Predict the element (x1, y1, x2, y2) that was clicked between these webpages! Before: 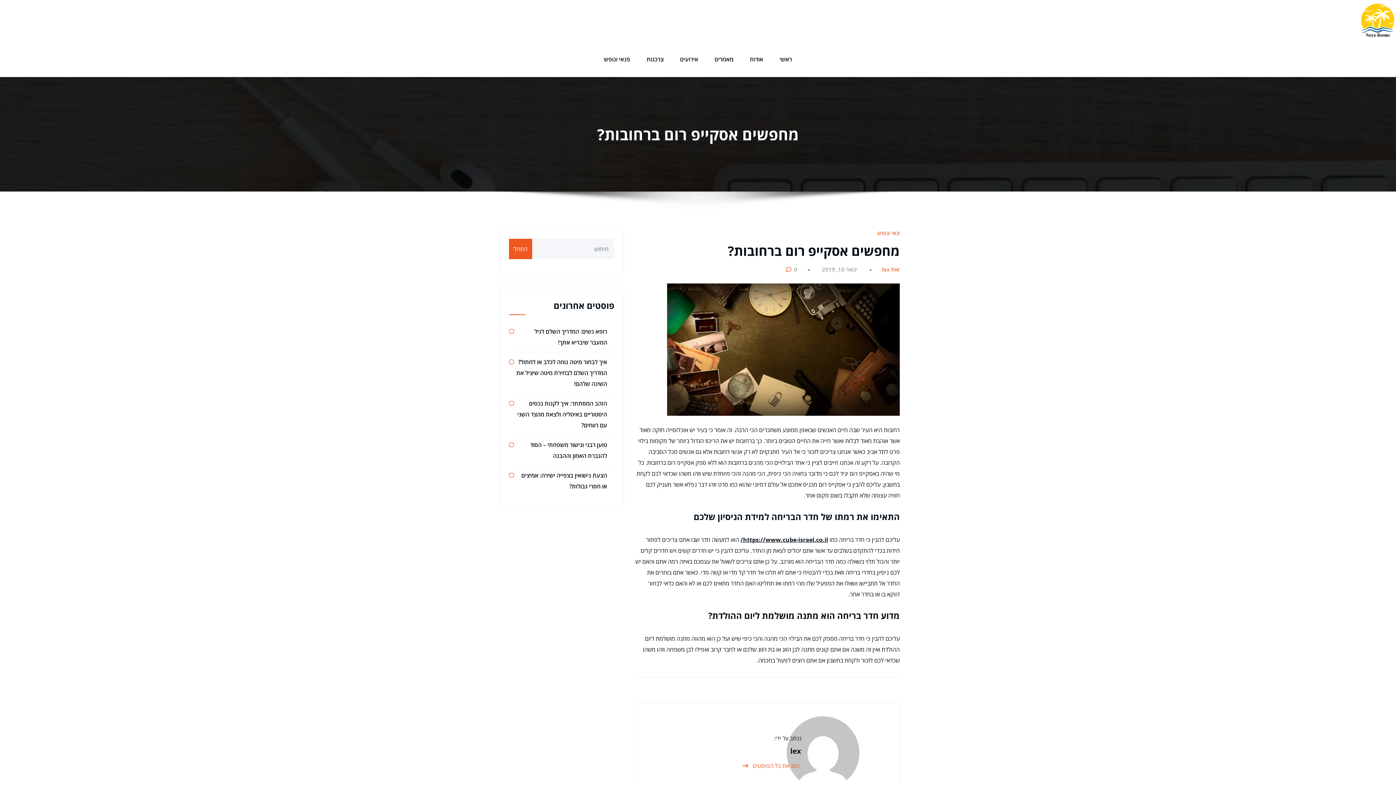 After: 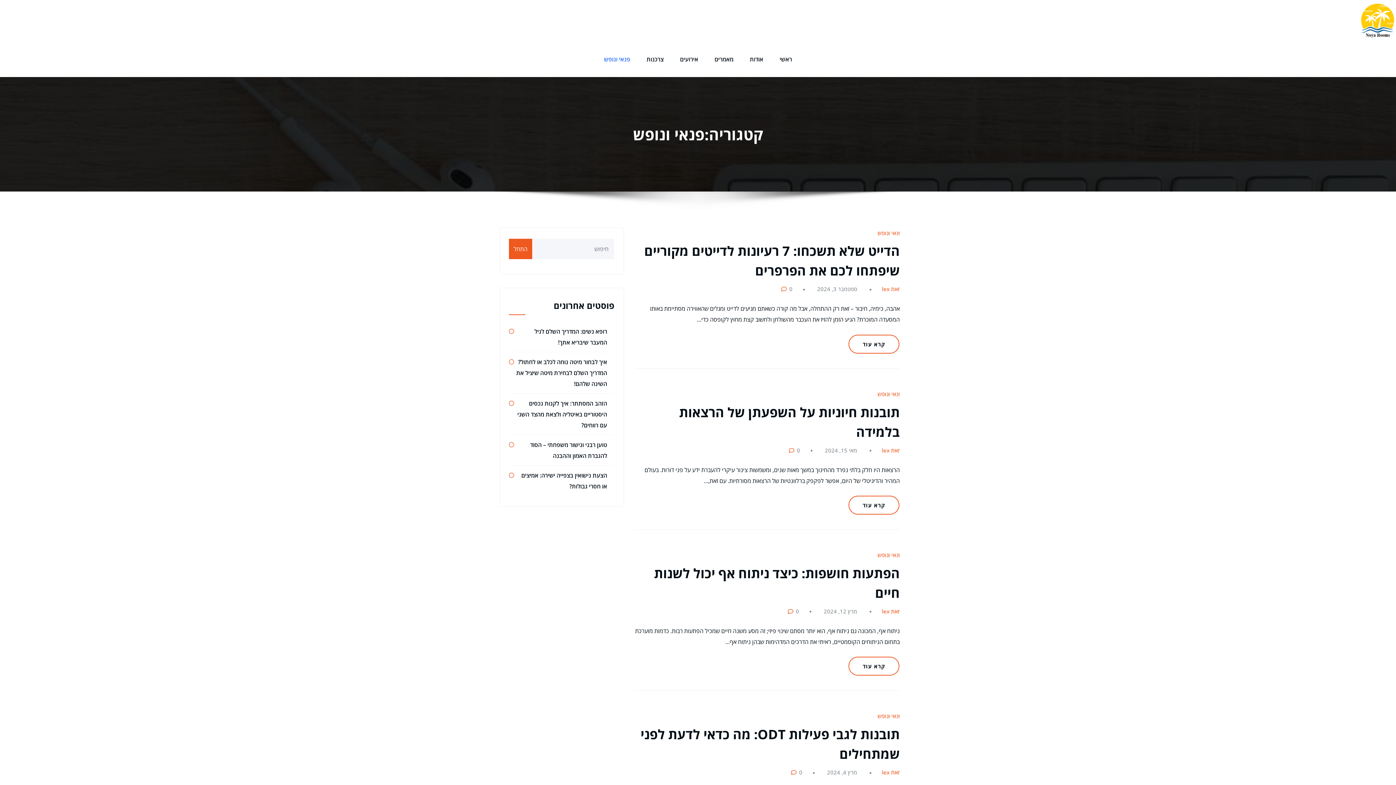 Action: label: פנאי ונופש bbox: (877, 229, 901, 236)